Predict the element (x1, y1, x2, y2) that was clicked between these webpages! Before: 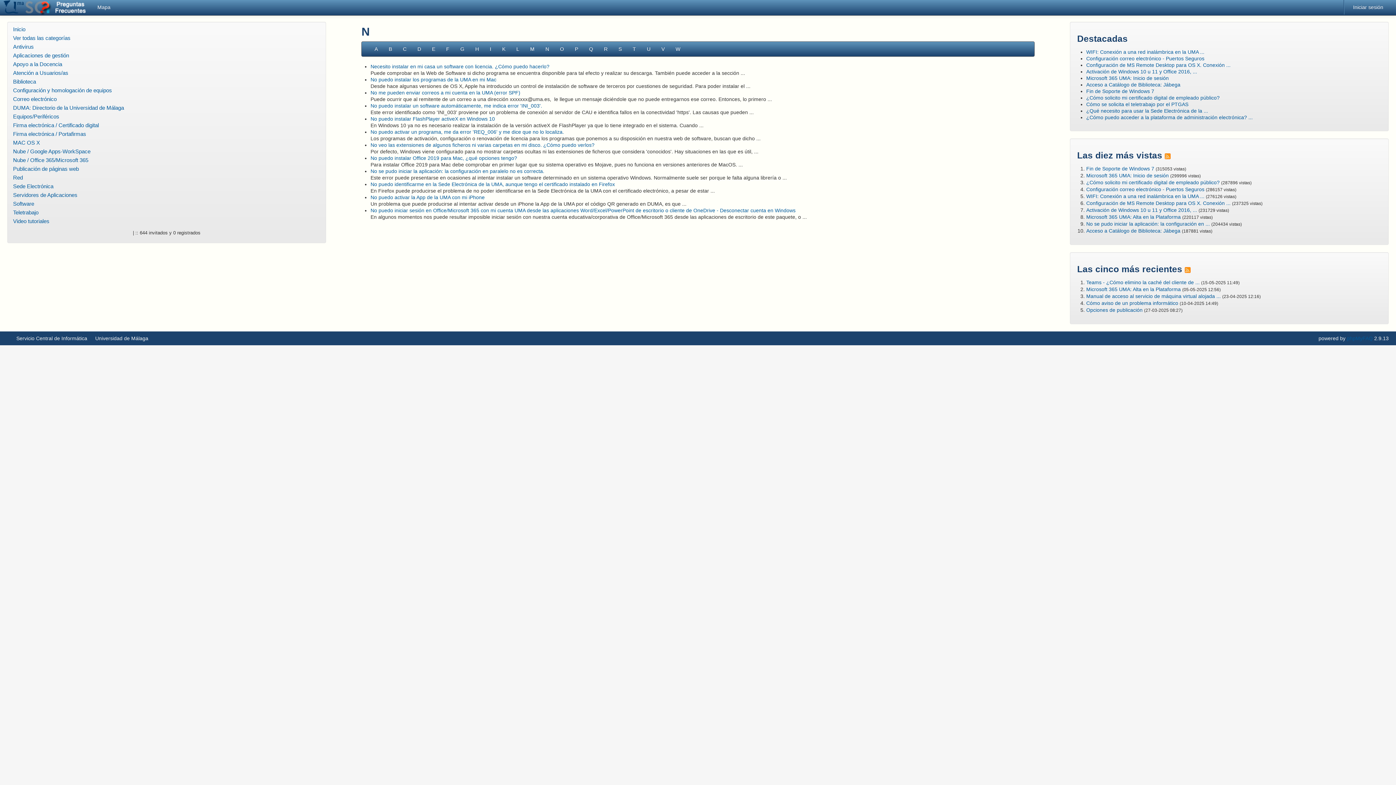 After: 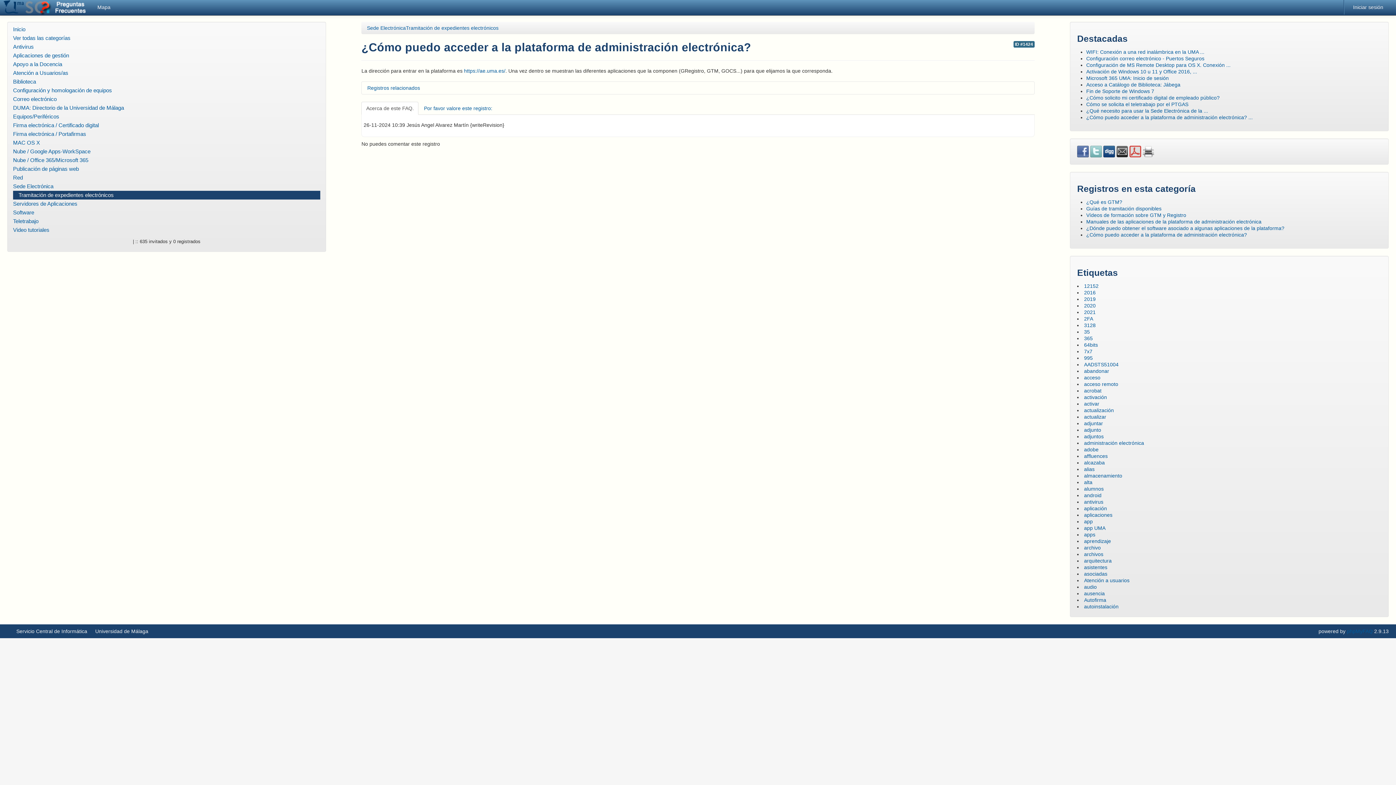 Action: label: ¿Cómo puedo acceder a la plataforma de administración electrónica? ... bbox: (1086, 114, 1253, 120)